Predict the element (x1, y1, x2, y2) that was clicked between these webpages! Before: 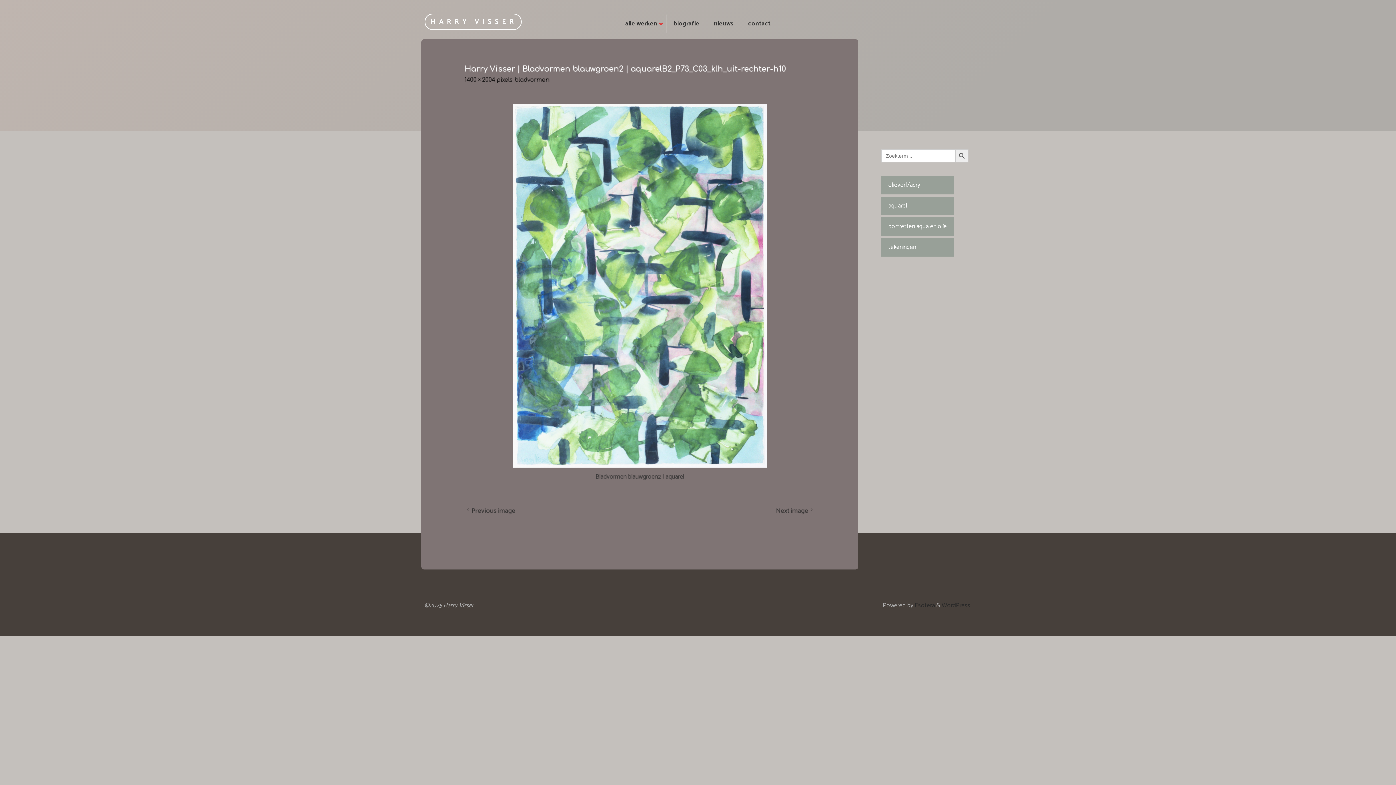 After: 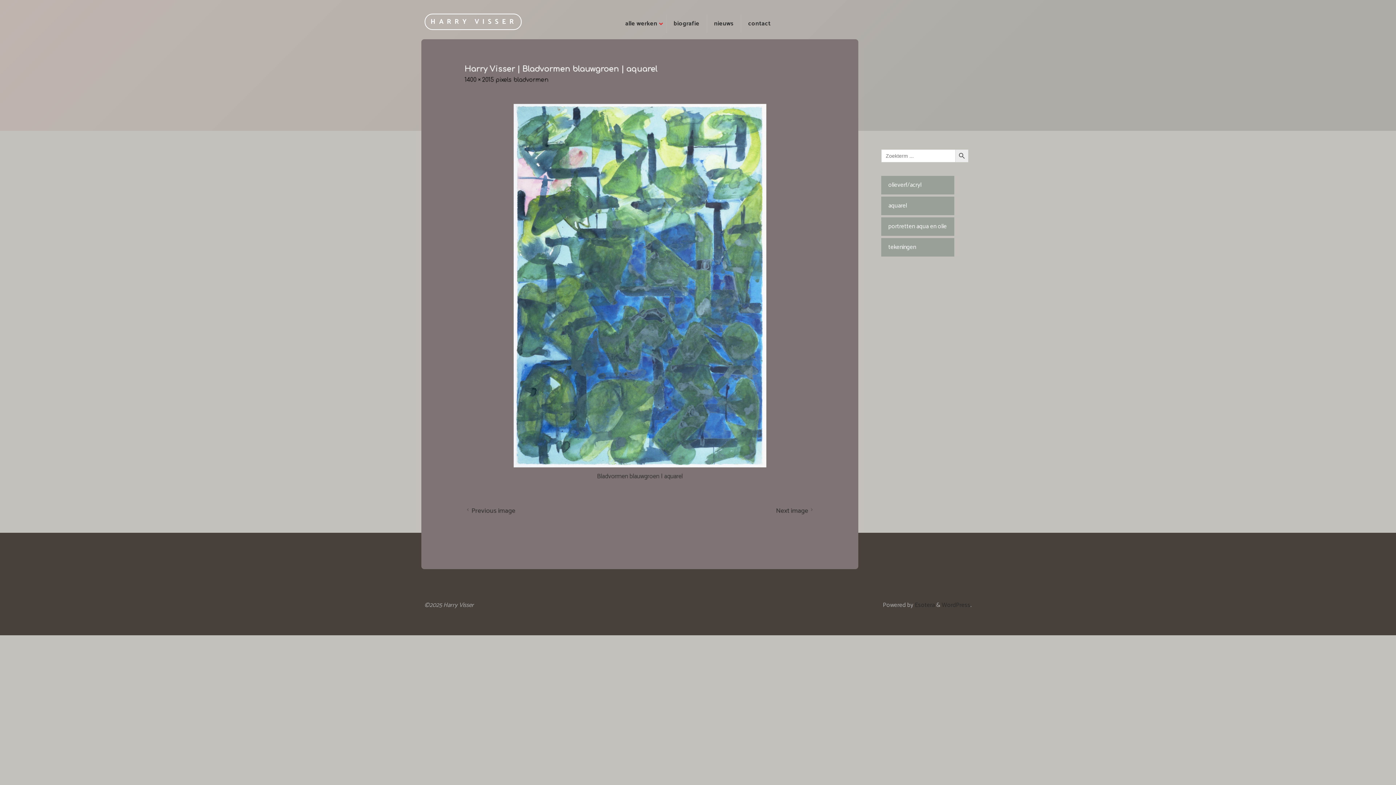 Action: label: Previous image bbox: (464, 505, 515, 516)